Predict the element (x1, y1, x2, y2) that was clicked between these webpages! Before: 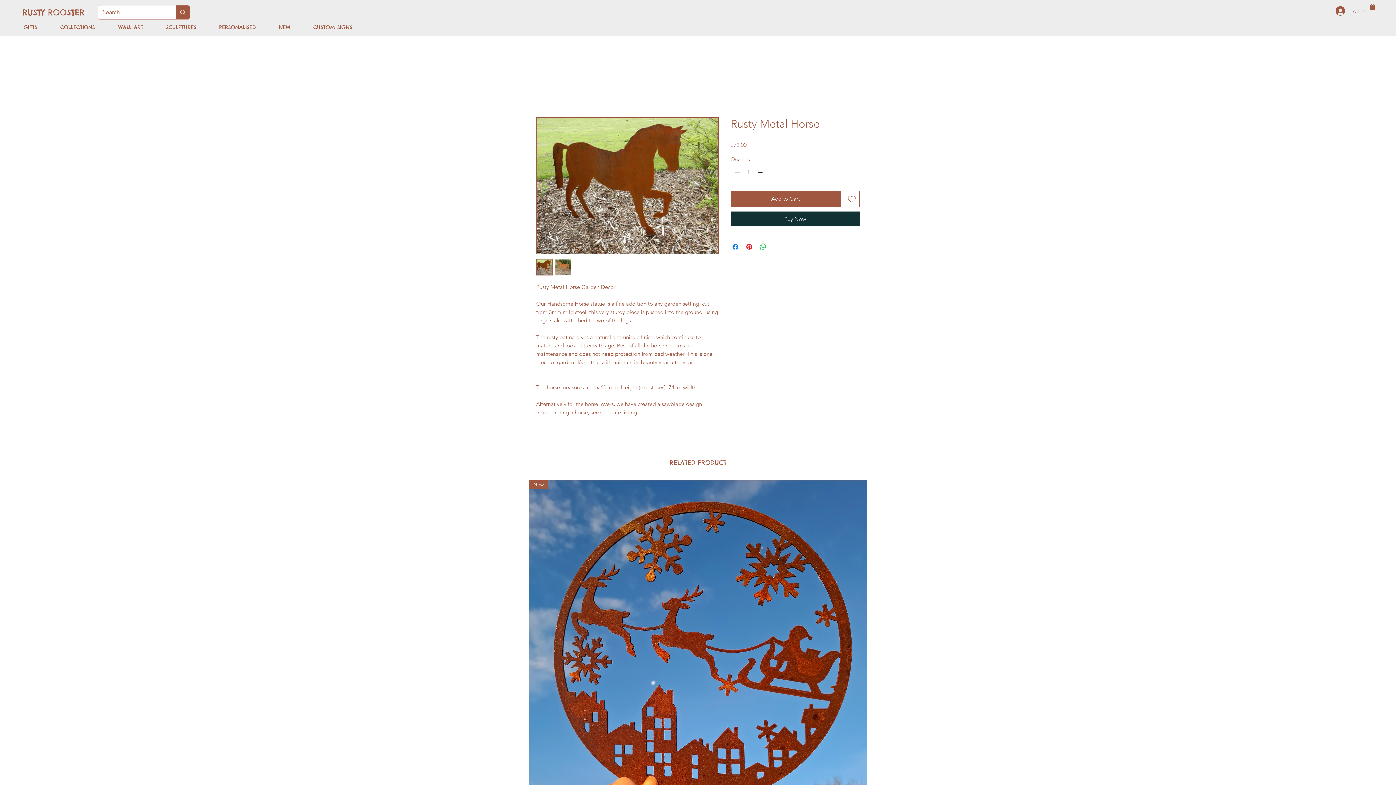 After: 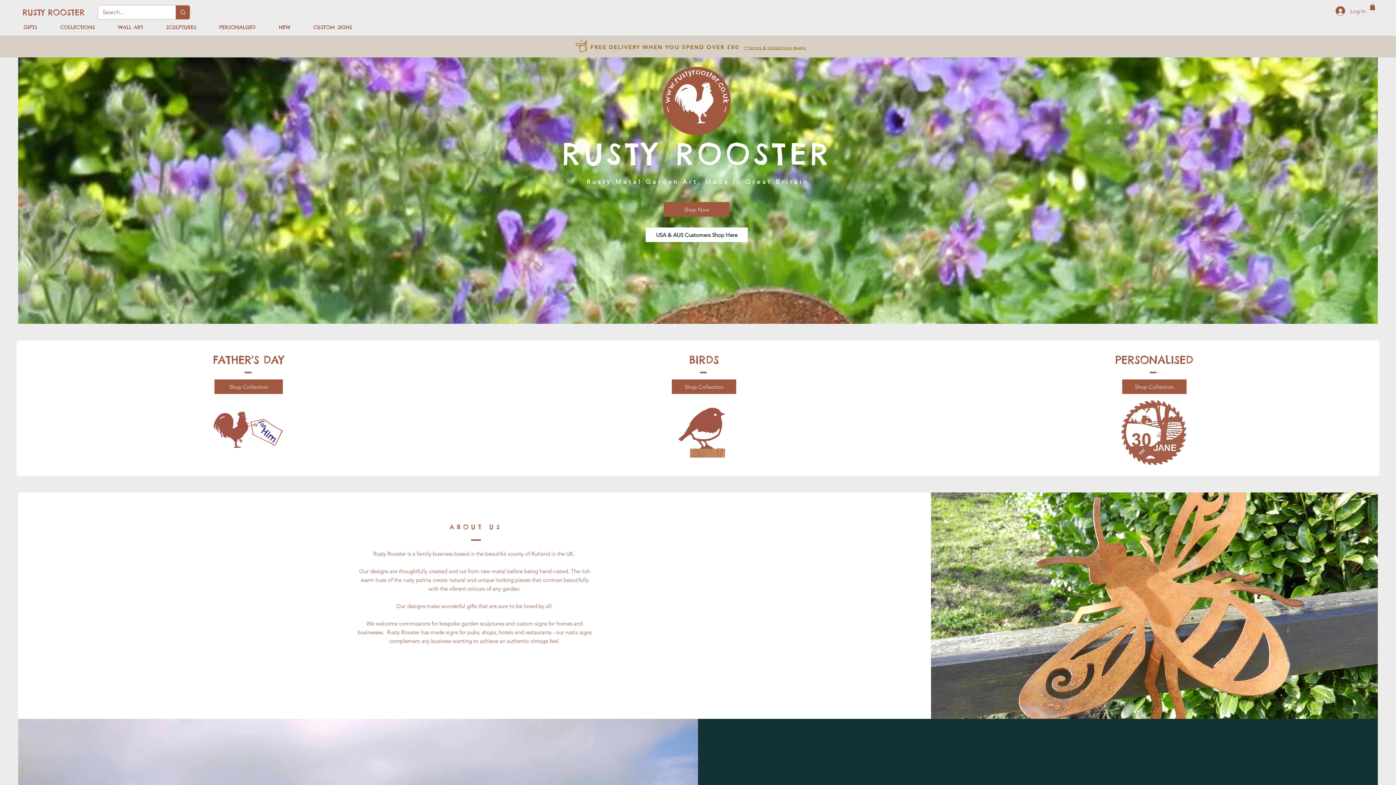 Action: label: RUSTY ROOSTER bbox: (22, 3, 114, 21)